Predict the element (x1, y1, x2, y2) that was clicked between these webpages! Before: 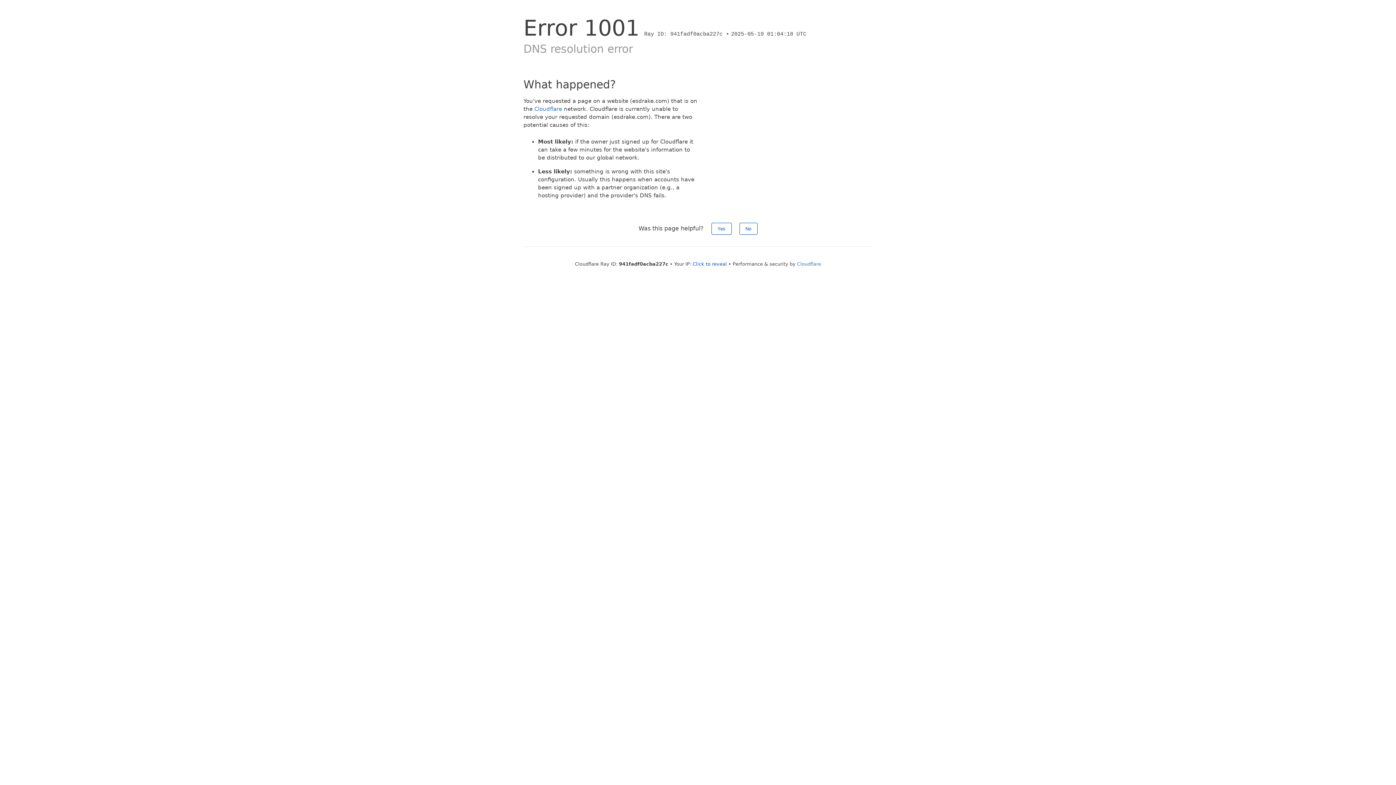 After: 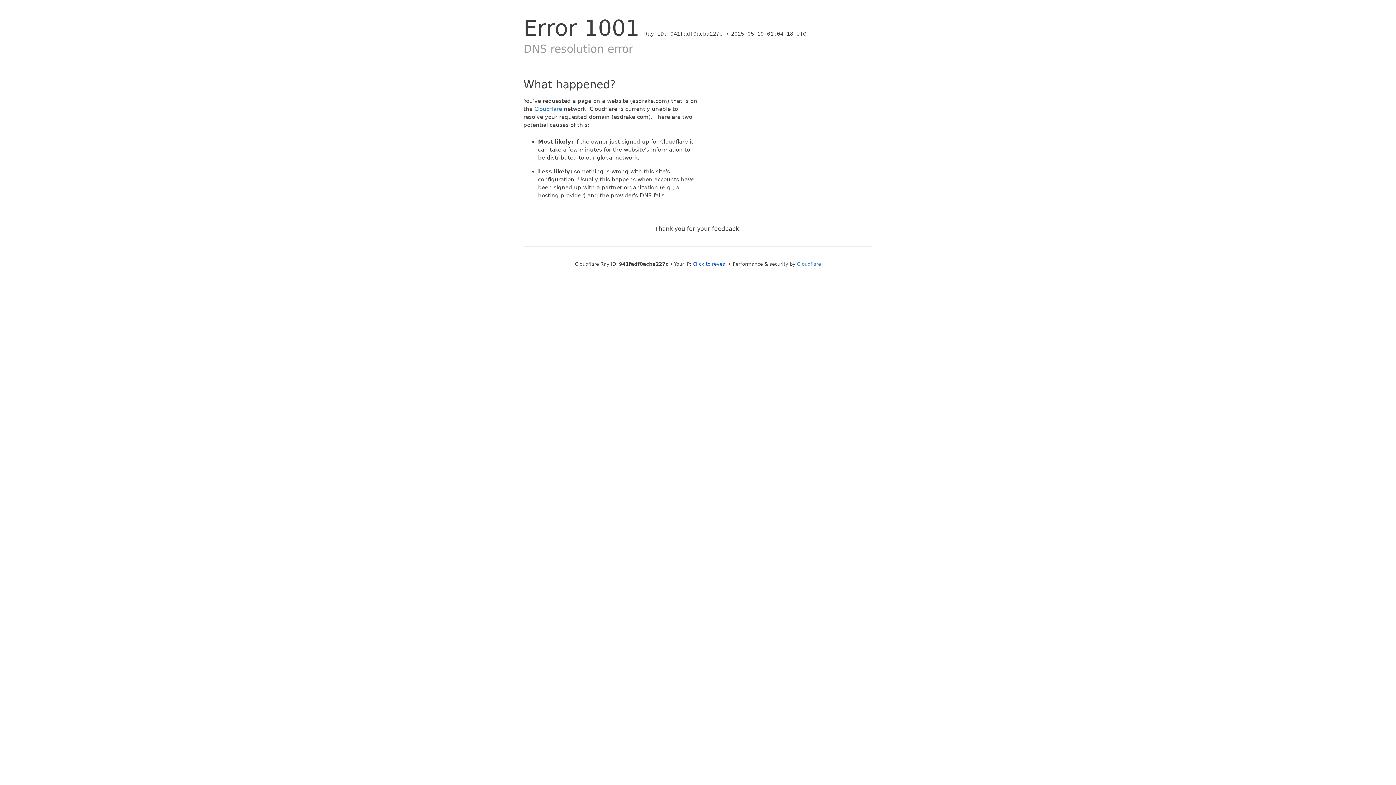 Action: label: Yes bbox: (711, 222, 731, 234)